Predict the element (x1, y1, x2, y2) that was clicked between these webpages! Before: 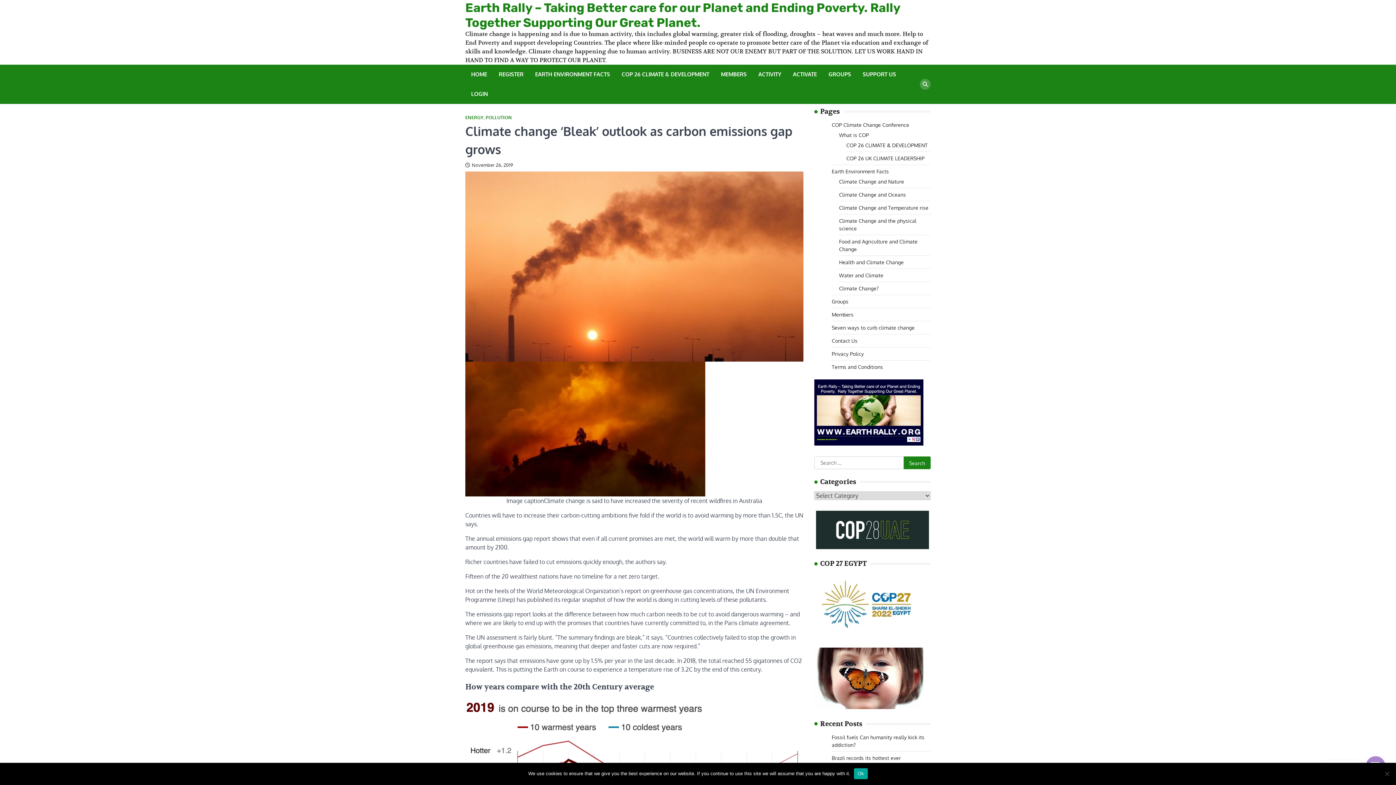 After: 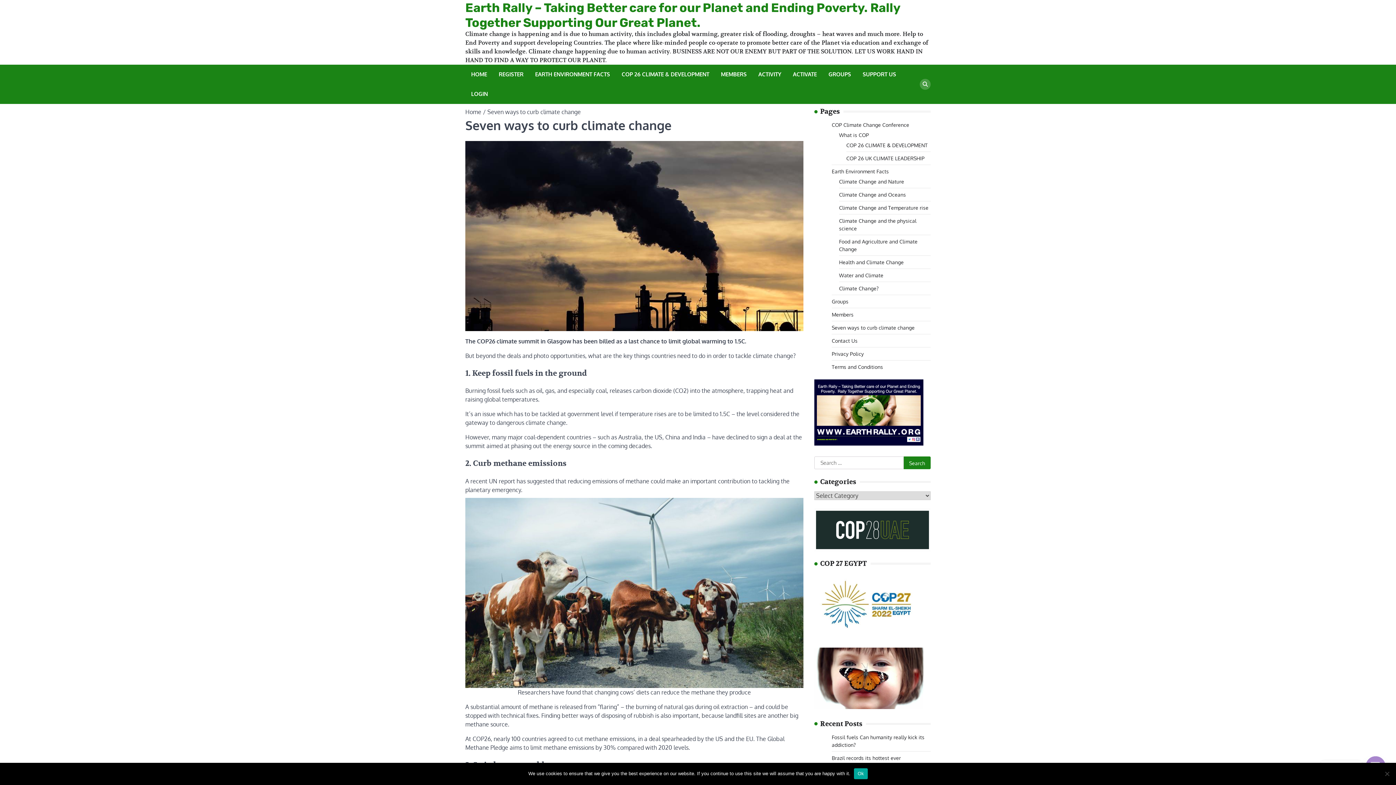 Action: bbox: (832, 324, 914, 330) label: Seven ways to curb climate change